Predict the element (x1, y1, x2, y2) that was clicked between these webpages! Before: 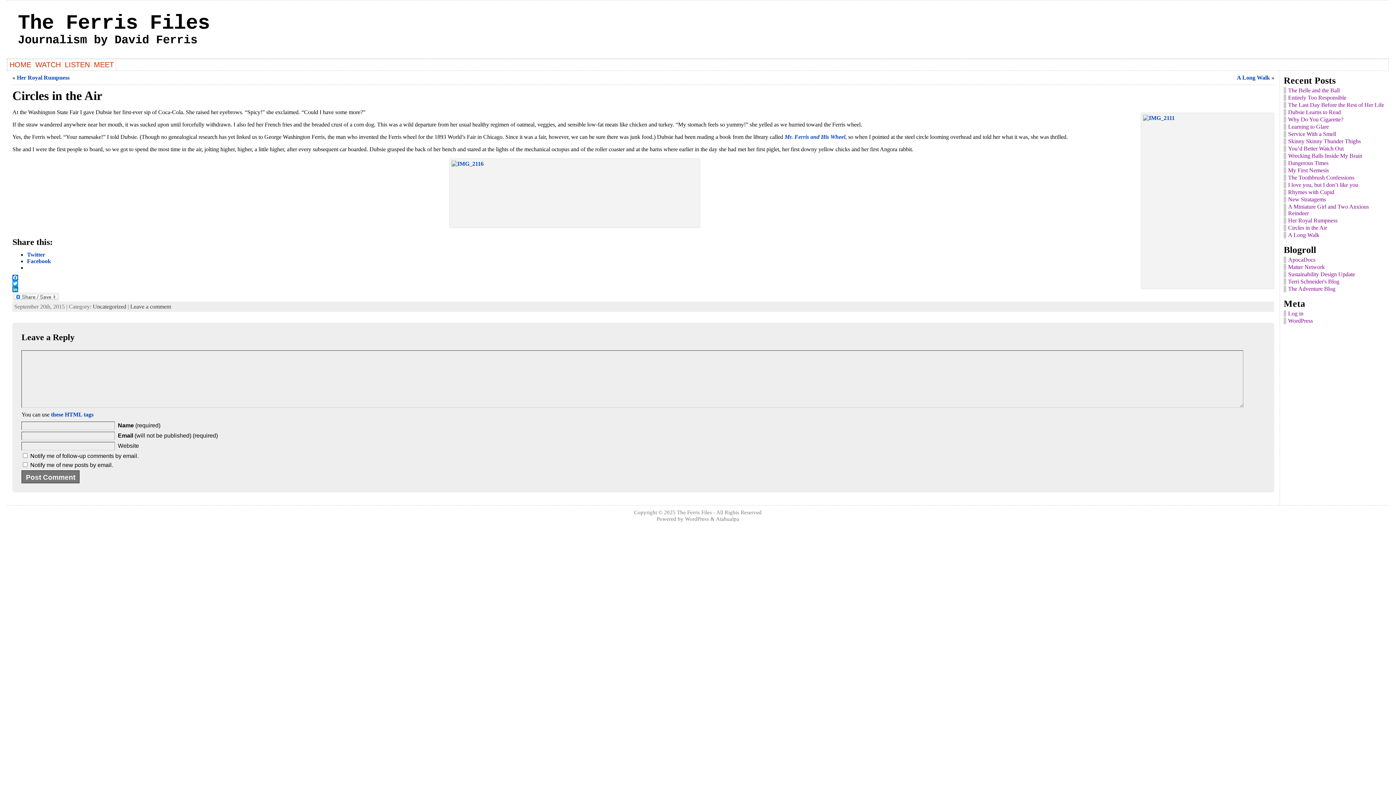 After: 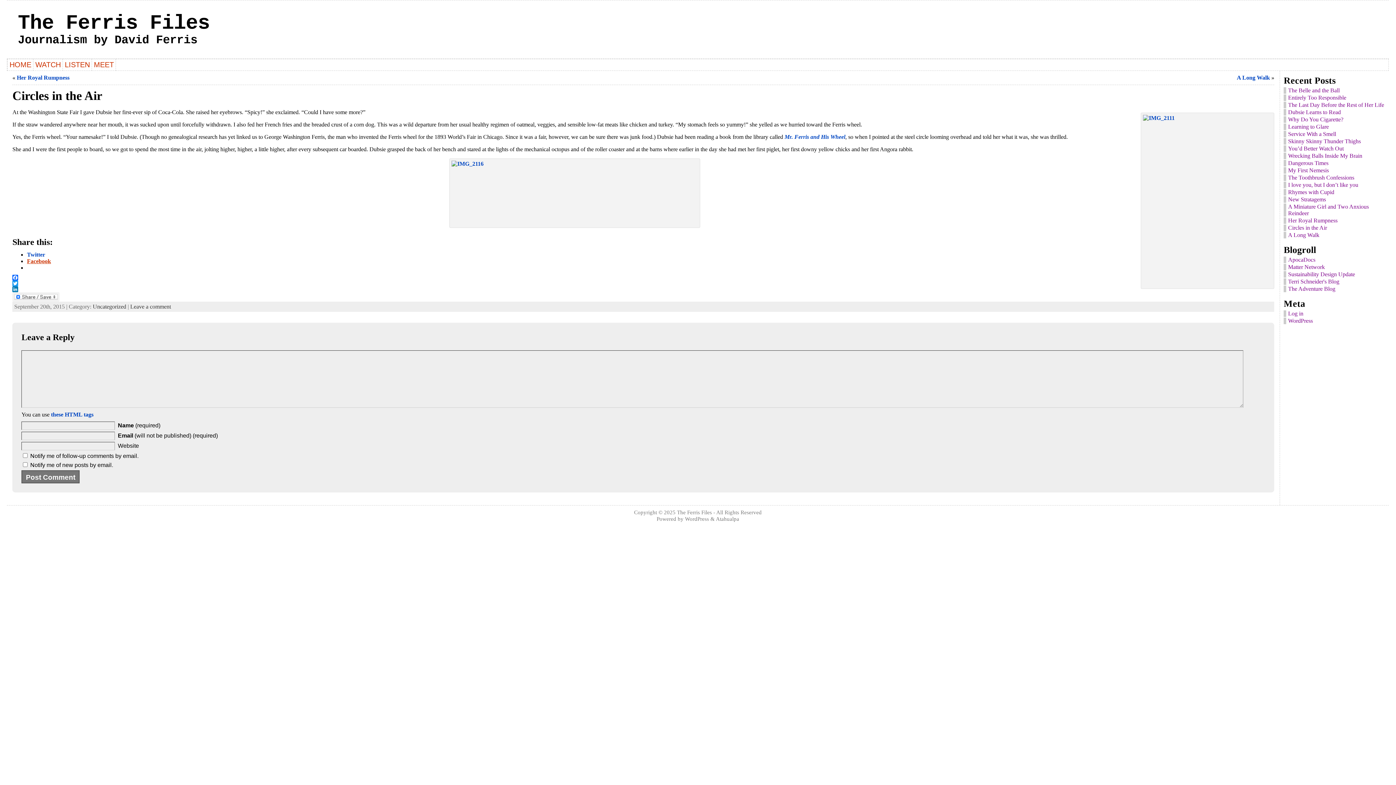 Action: label: Facebook bbox: (26, 258, 50, 264)